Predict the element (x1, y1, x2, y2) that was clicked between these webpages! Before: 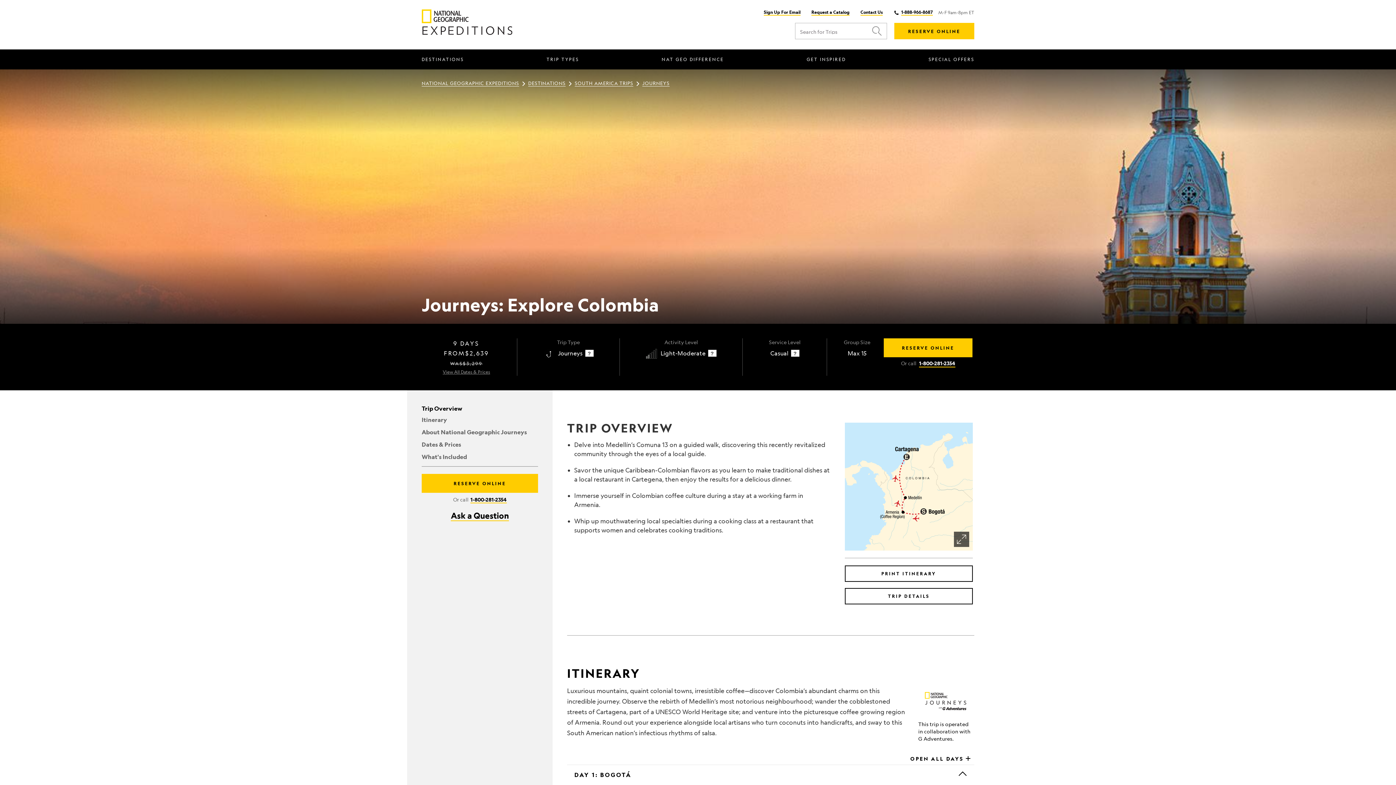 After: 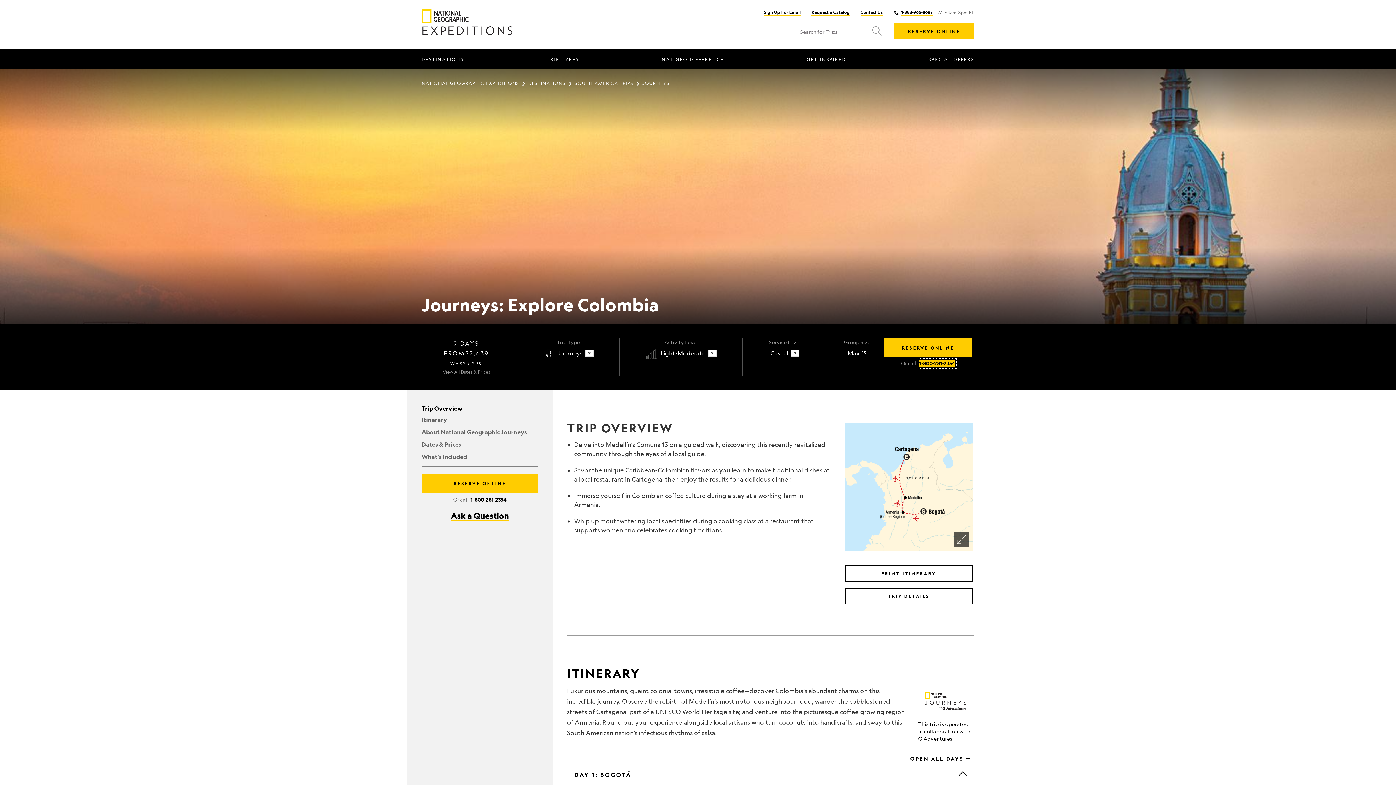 Action: bbox: (919, 360, 955, 367) label: 1-800-281-2354